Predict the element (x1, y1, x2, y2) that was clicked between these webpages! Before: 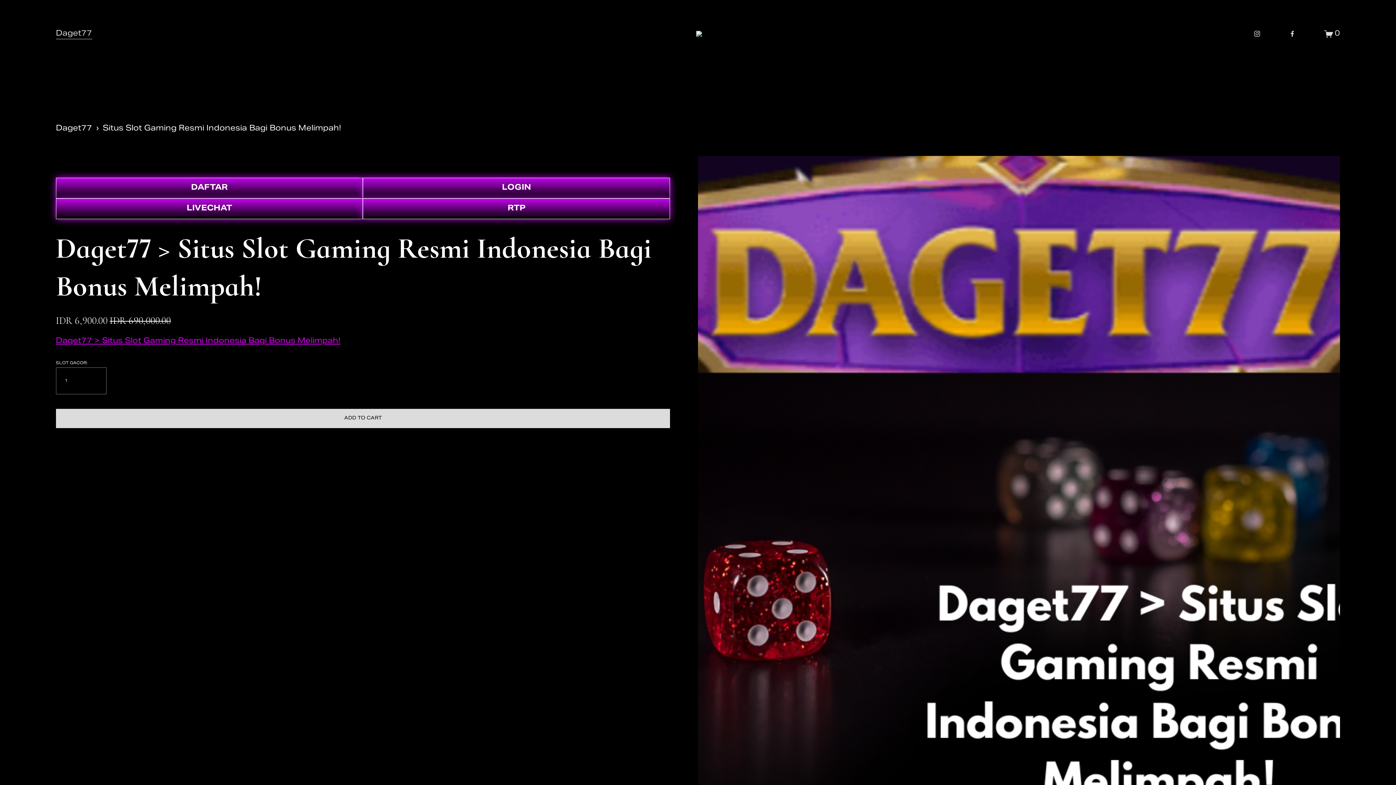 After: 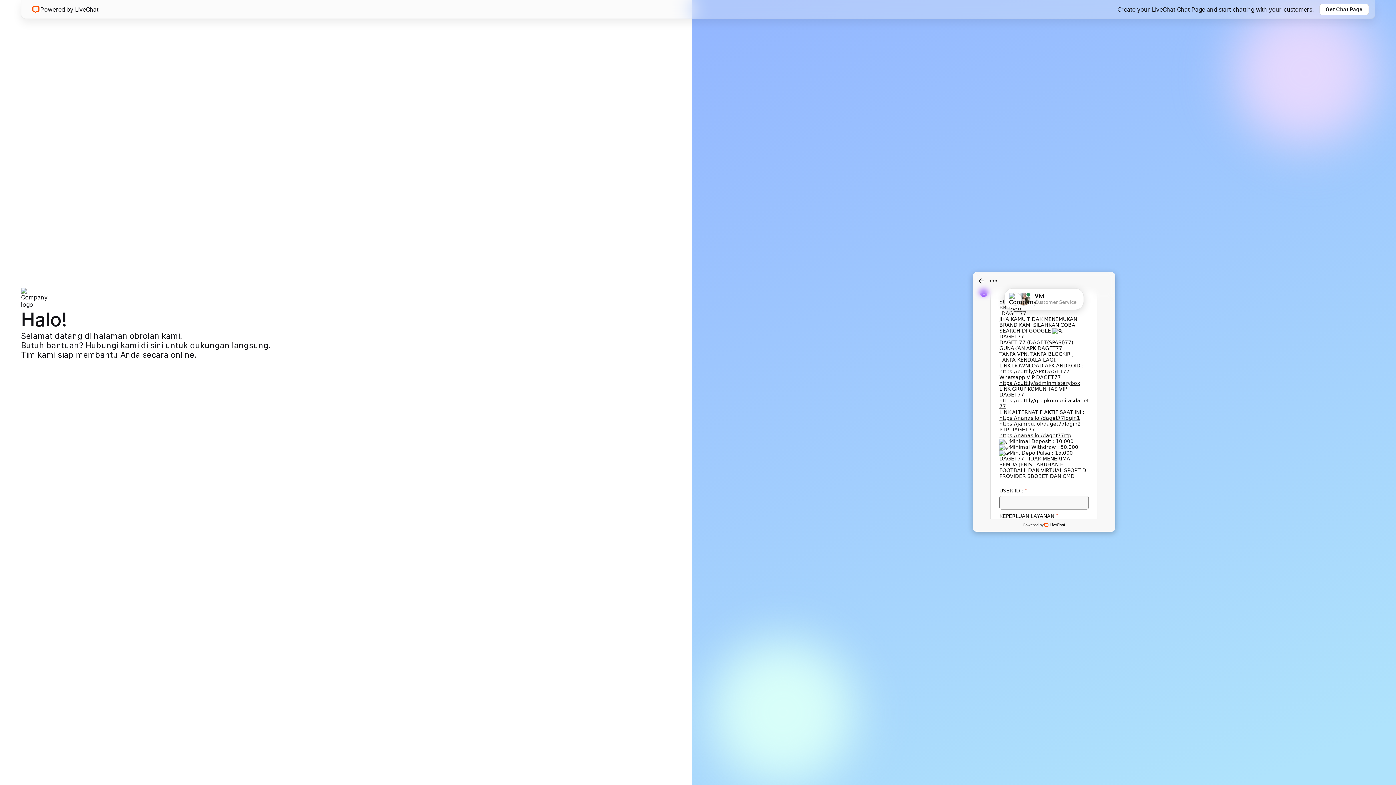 Action: label: LIVECHAT bbox: (55, 198, 363, 219)